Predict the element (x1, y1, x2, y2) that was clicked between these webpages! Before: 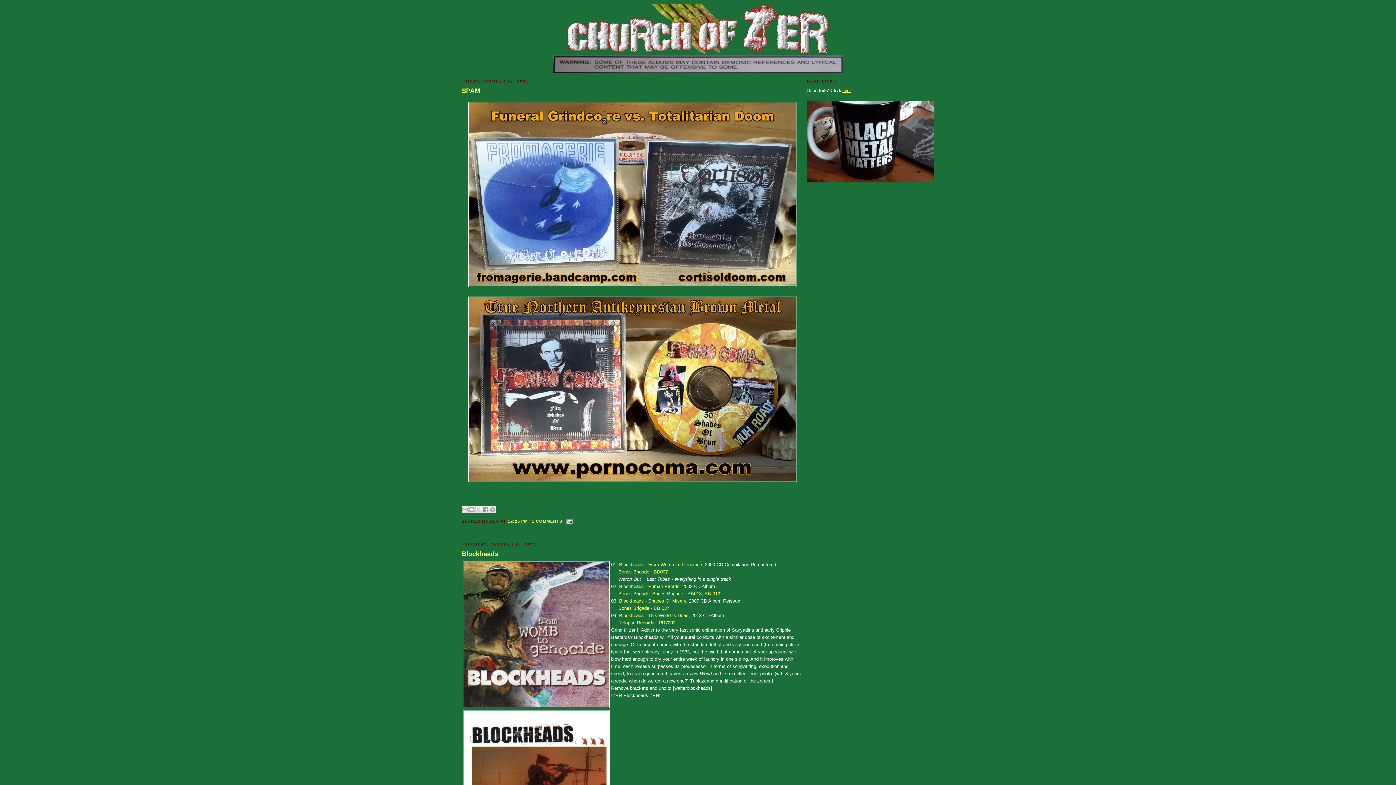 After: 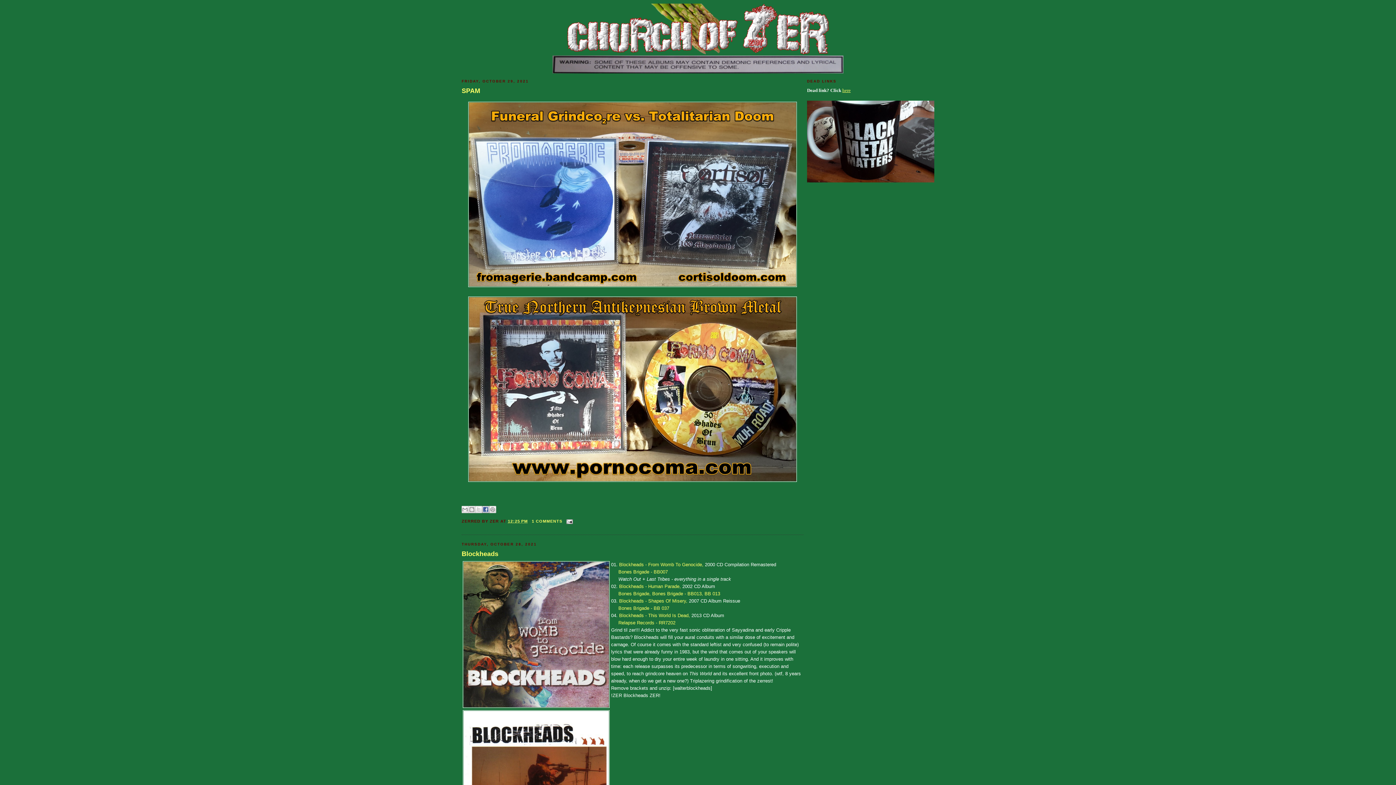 Action: label: Share to Facebook bbox: (482, 506, 489, 513)